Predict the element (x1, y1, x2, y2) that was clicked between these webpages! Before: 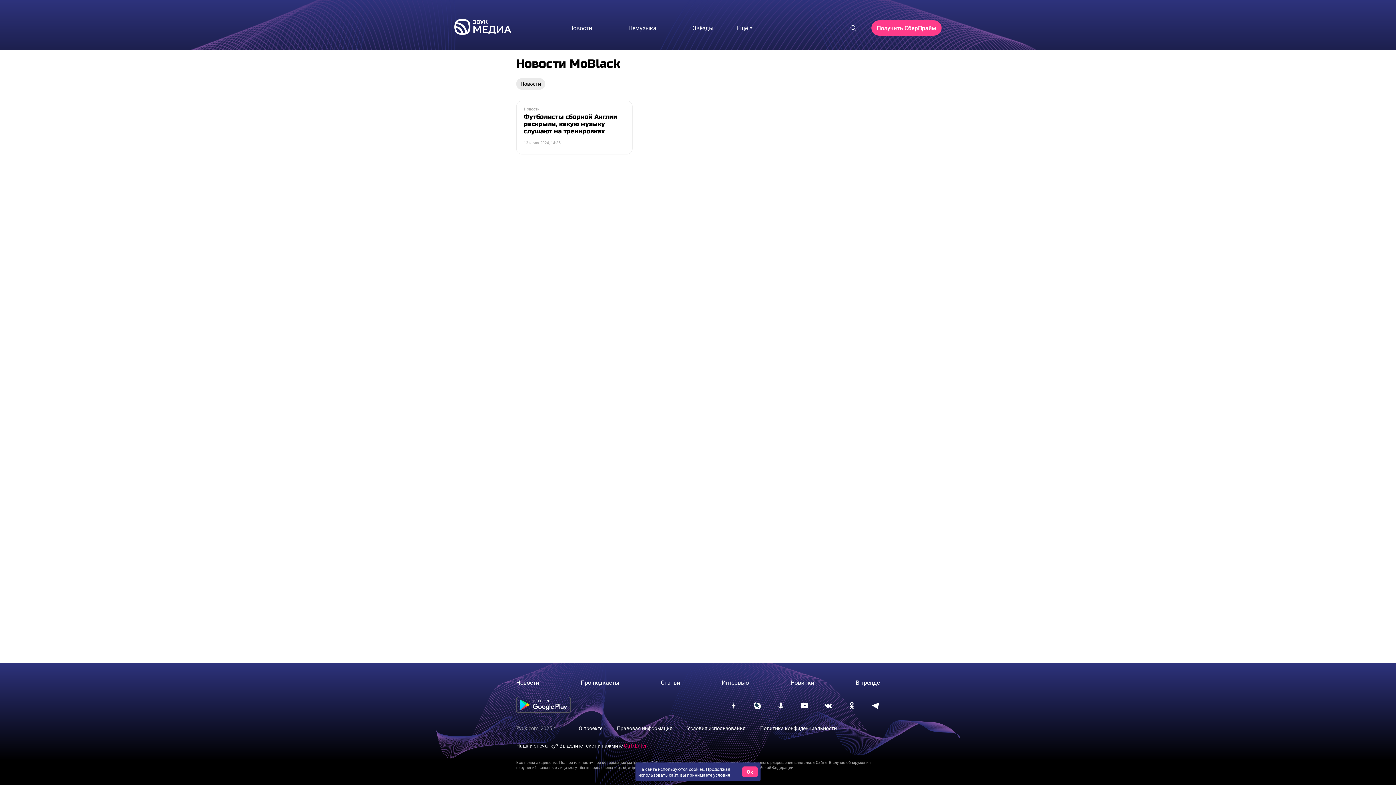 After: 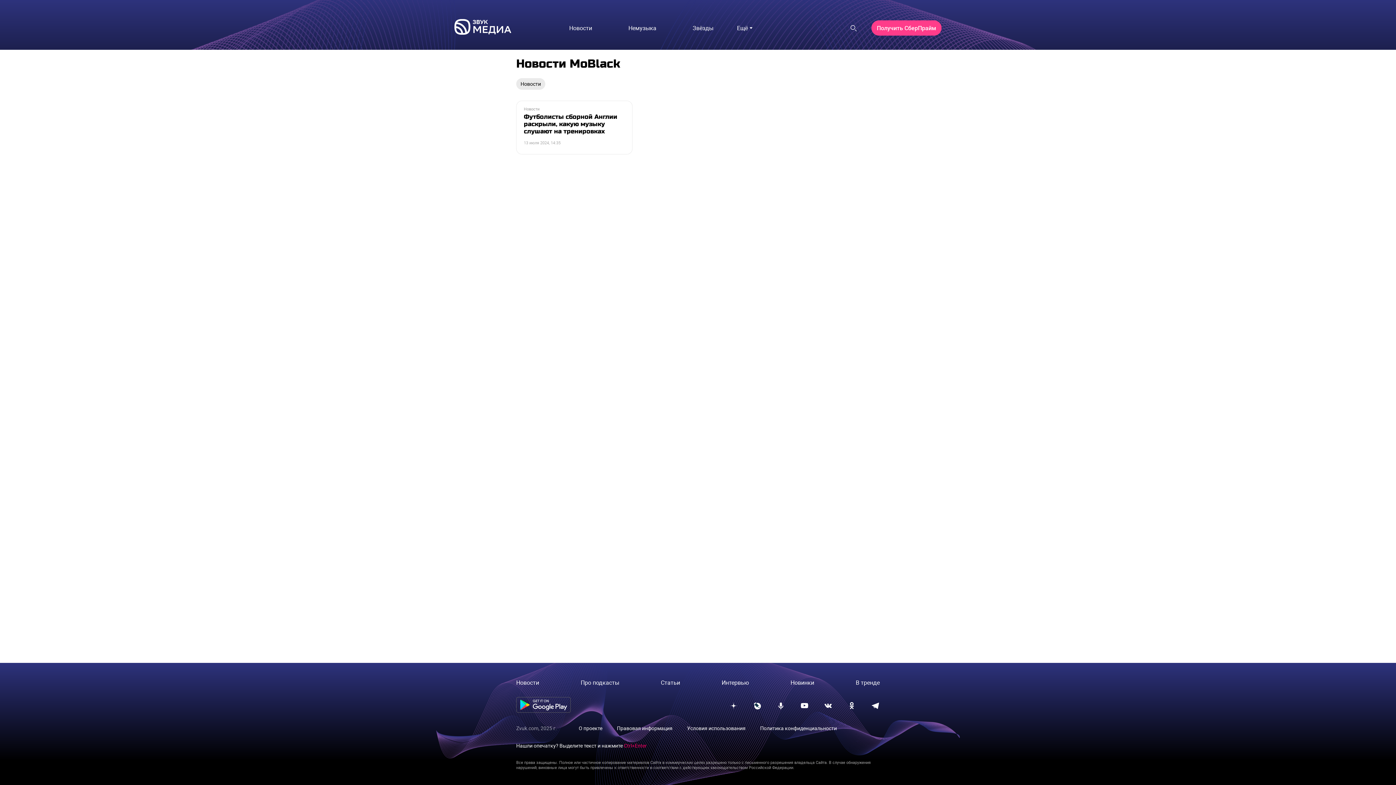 Action: label: Ок bbox: (742, 766, 757, 777)